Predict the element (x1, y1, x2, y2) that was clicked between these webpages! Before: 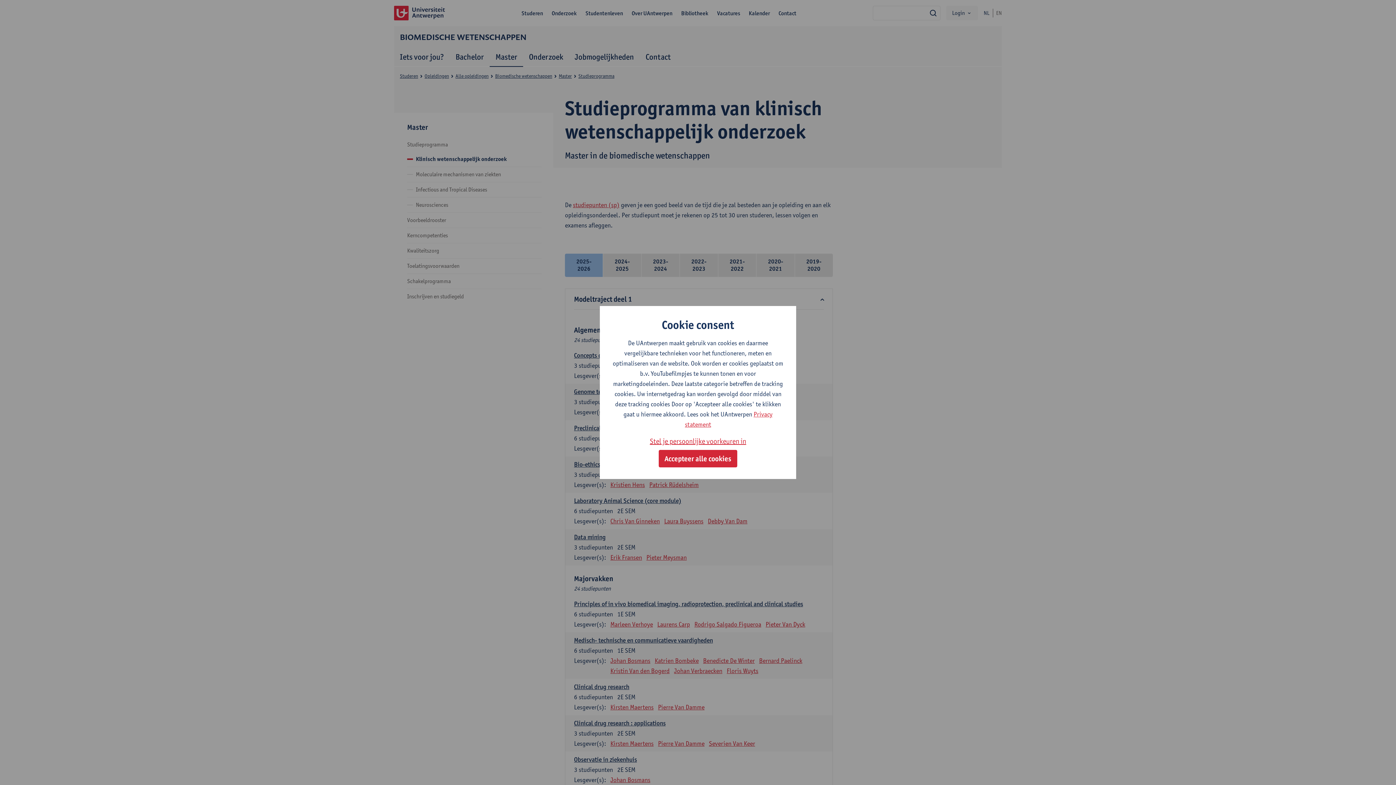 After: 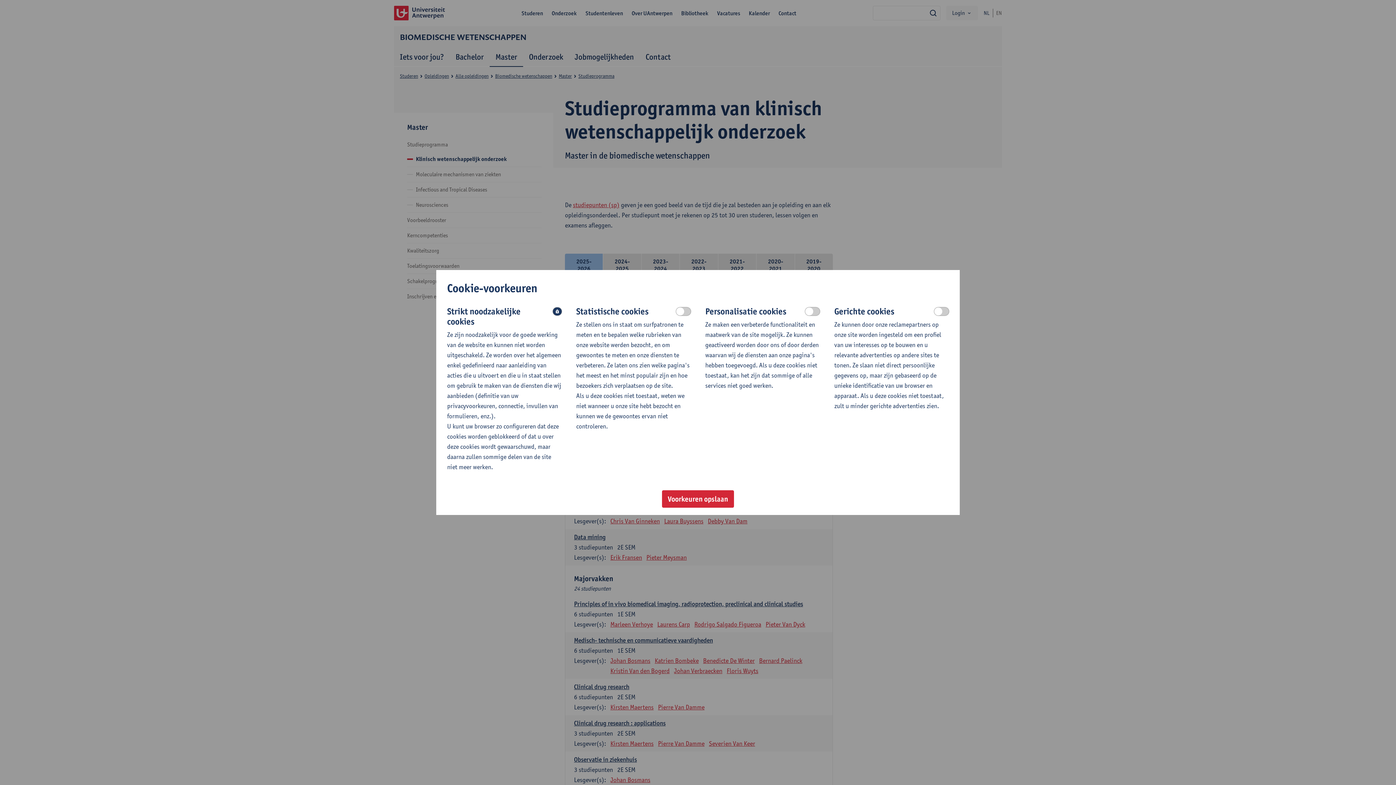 Action: bbox: (650, 435, 746, 447) label: Stel je persoonlijke voorkeuren in